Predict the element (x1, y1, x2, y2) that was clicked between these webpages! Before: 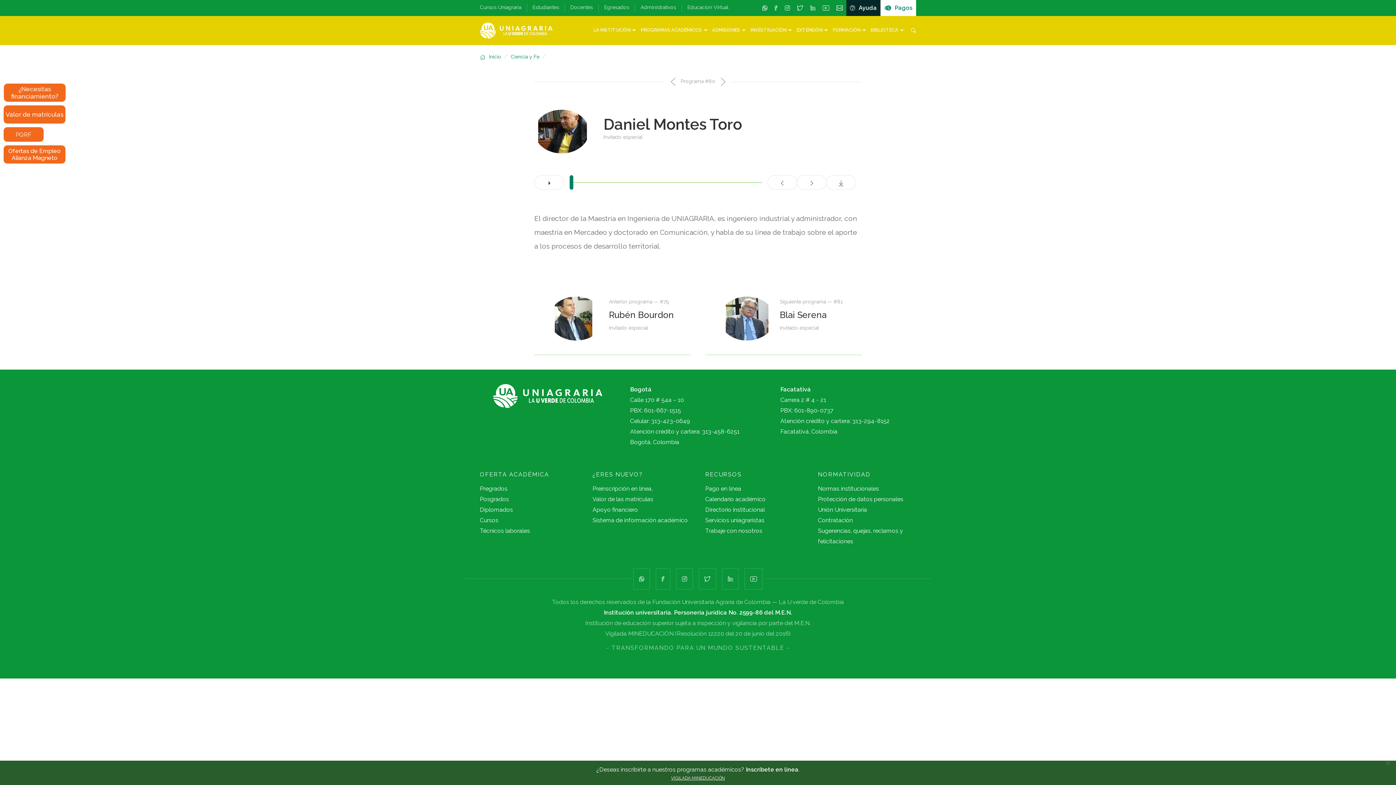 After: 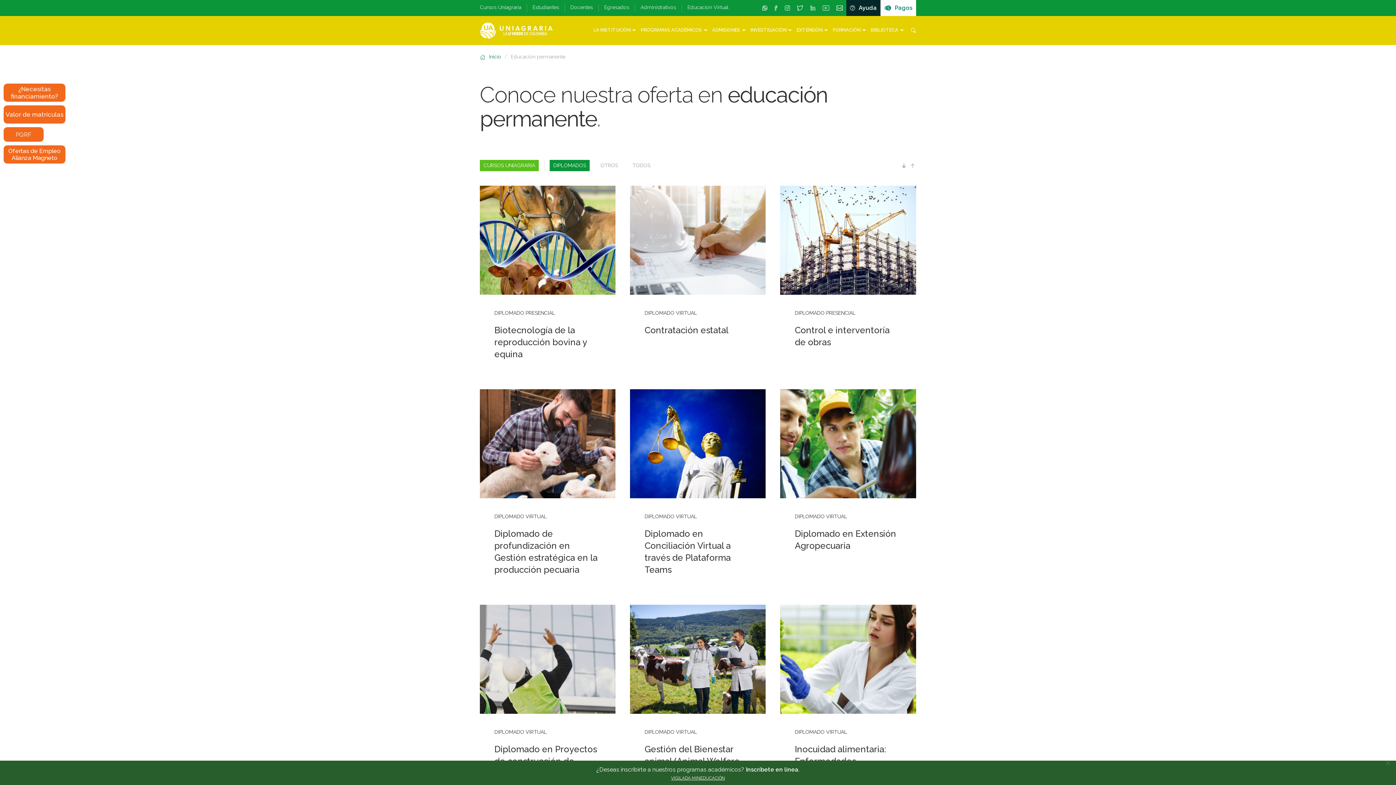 Action: bbox: (480, 506, 513, 513) label: Diplomados